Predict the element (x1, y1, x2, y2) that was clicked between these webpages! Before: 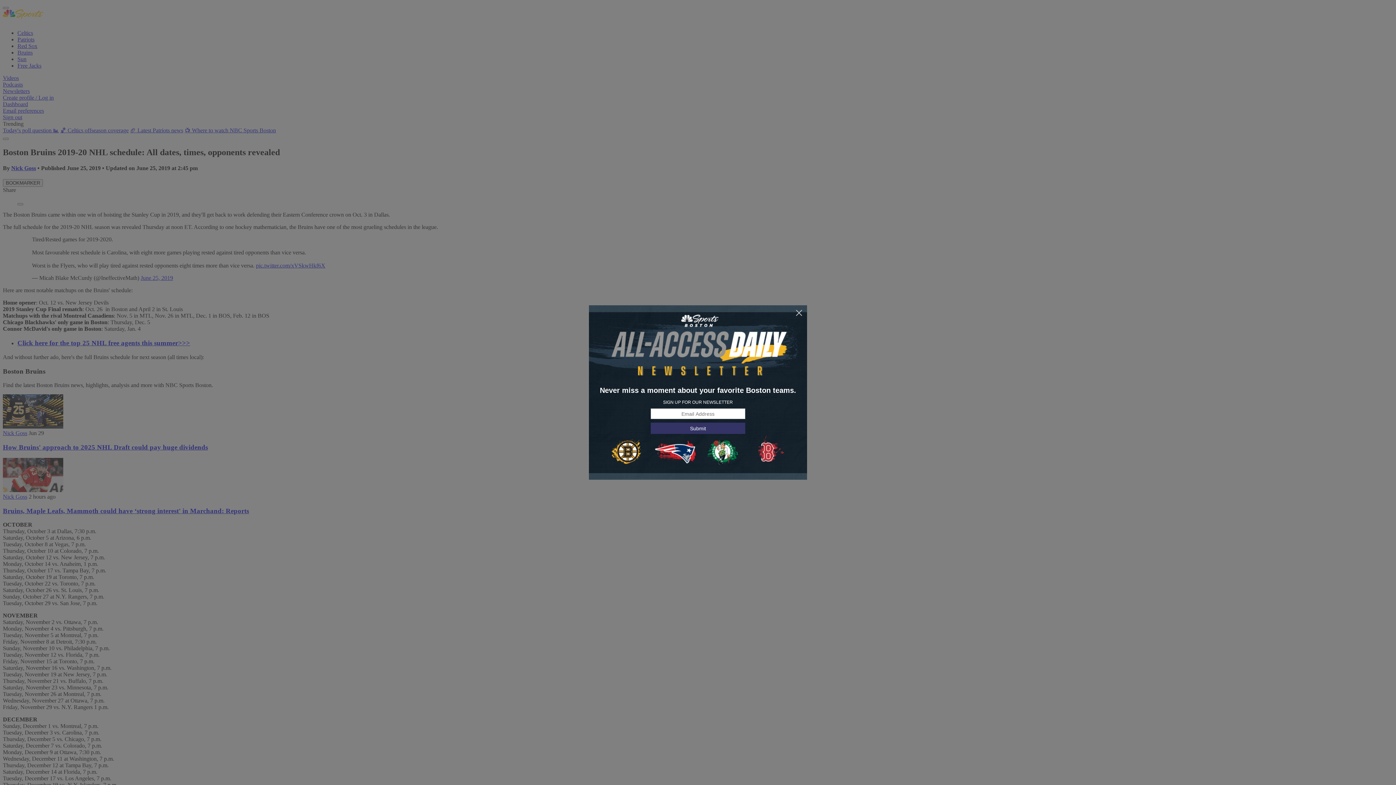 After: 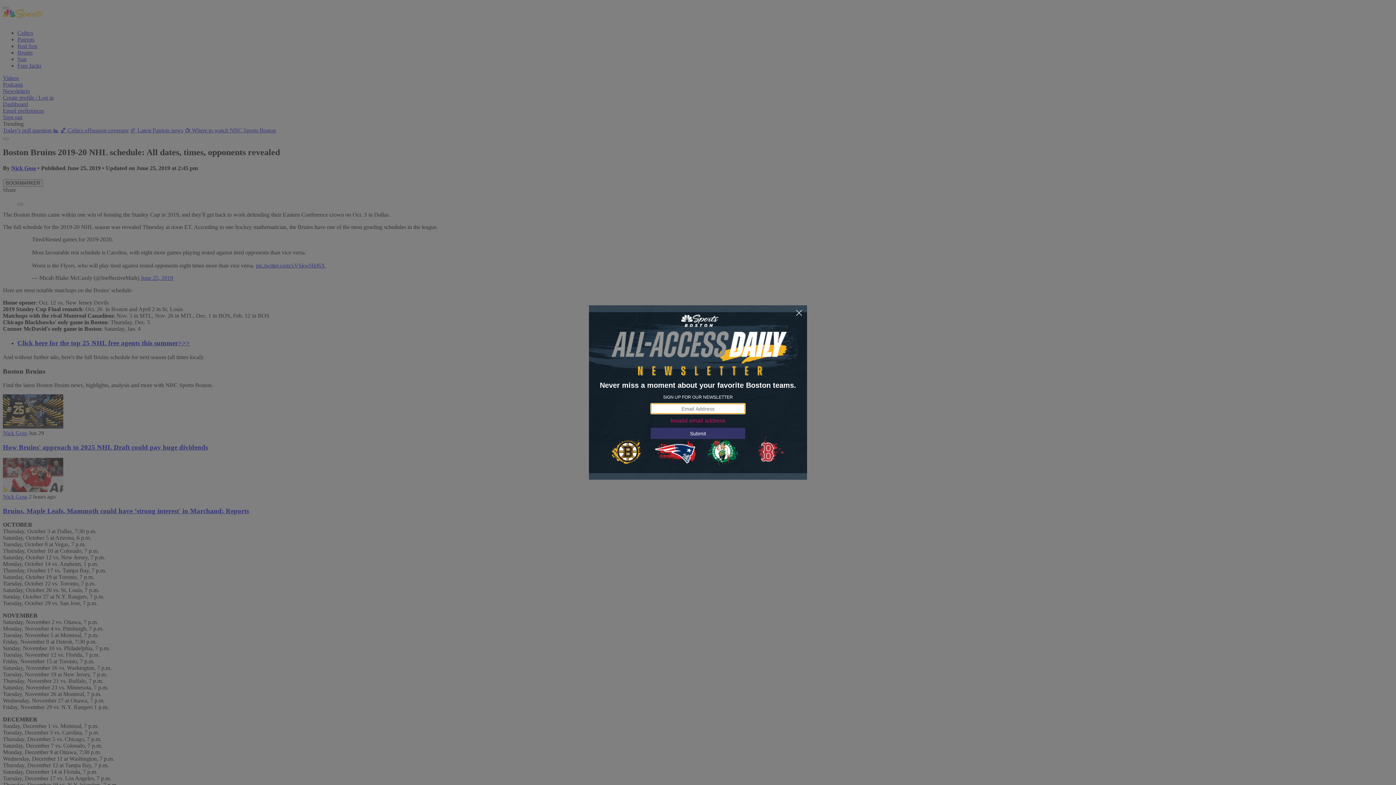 Action: bbox: (650, 423, 745, 434) label: Submit